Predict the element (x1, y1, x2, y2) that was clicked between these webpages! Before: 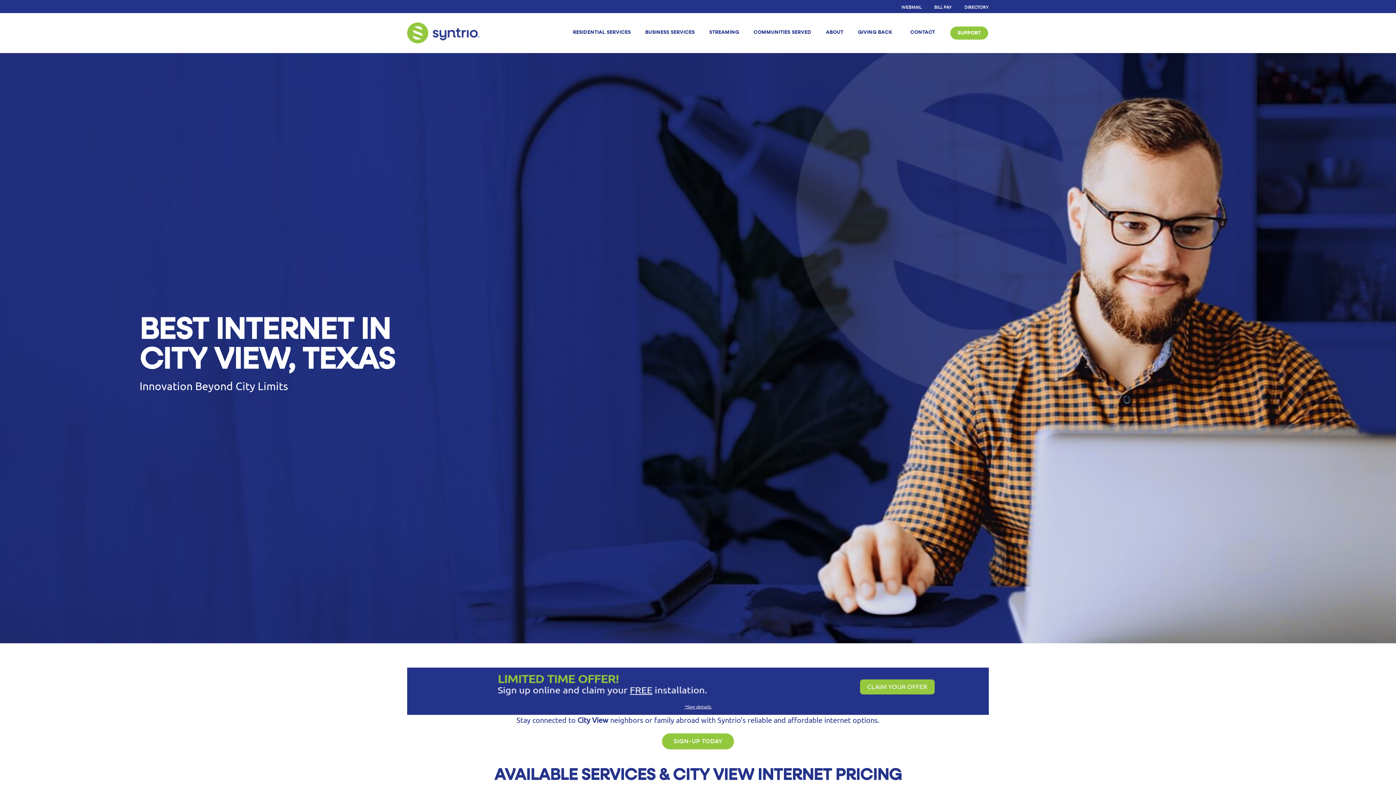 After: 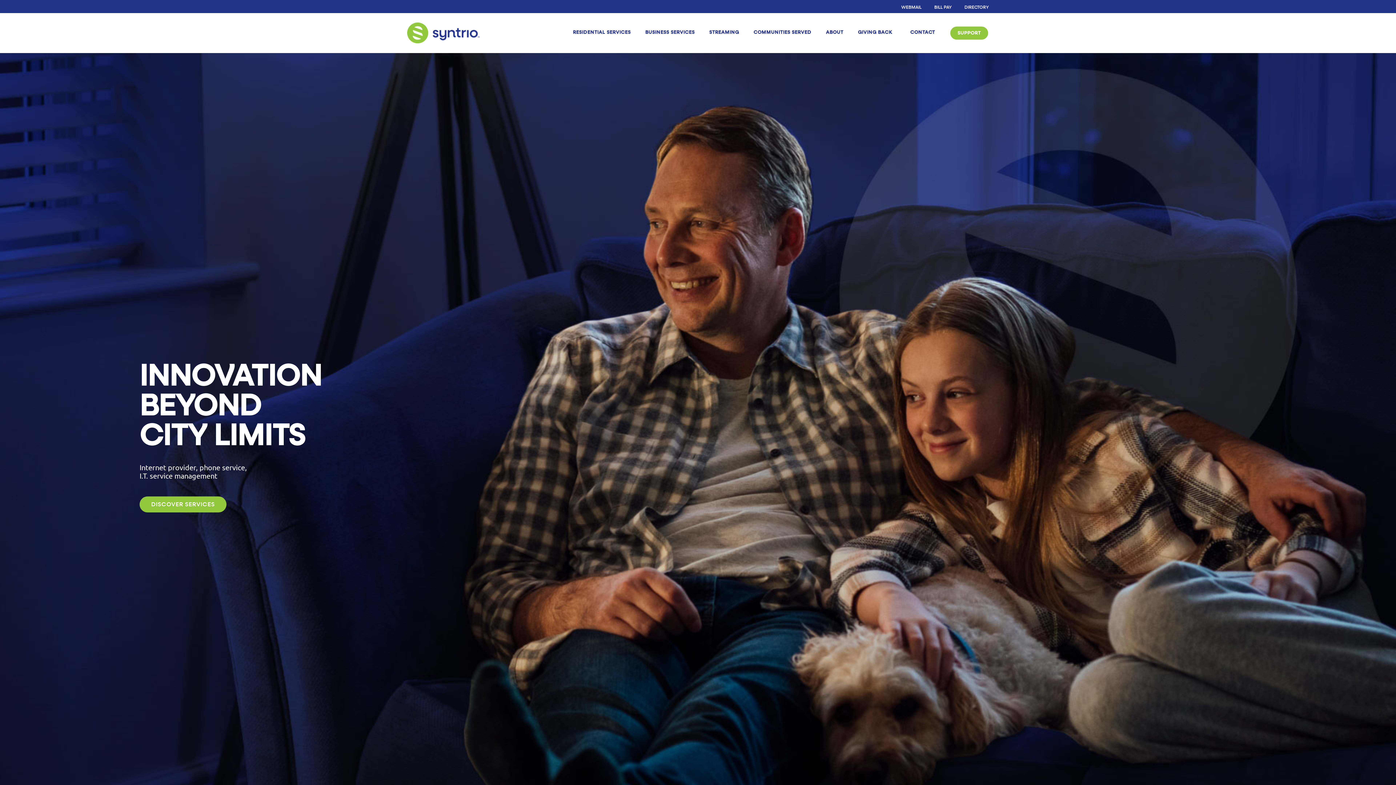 Action: bbox: (407, 22, 480, 43)